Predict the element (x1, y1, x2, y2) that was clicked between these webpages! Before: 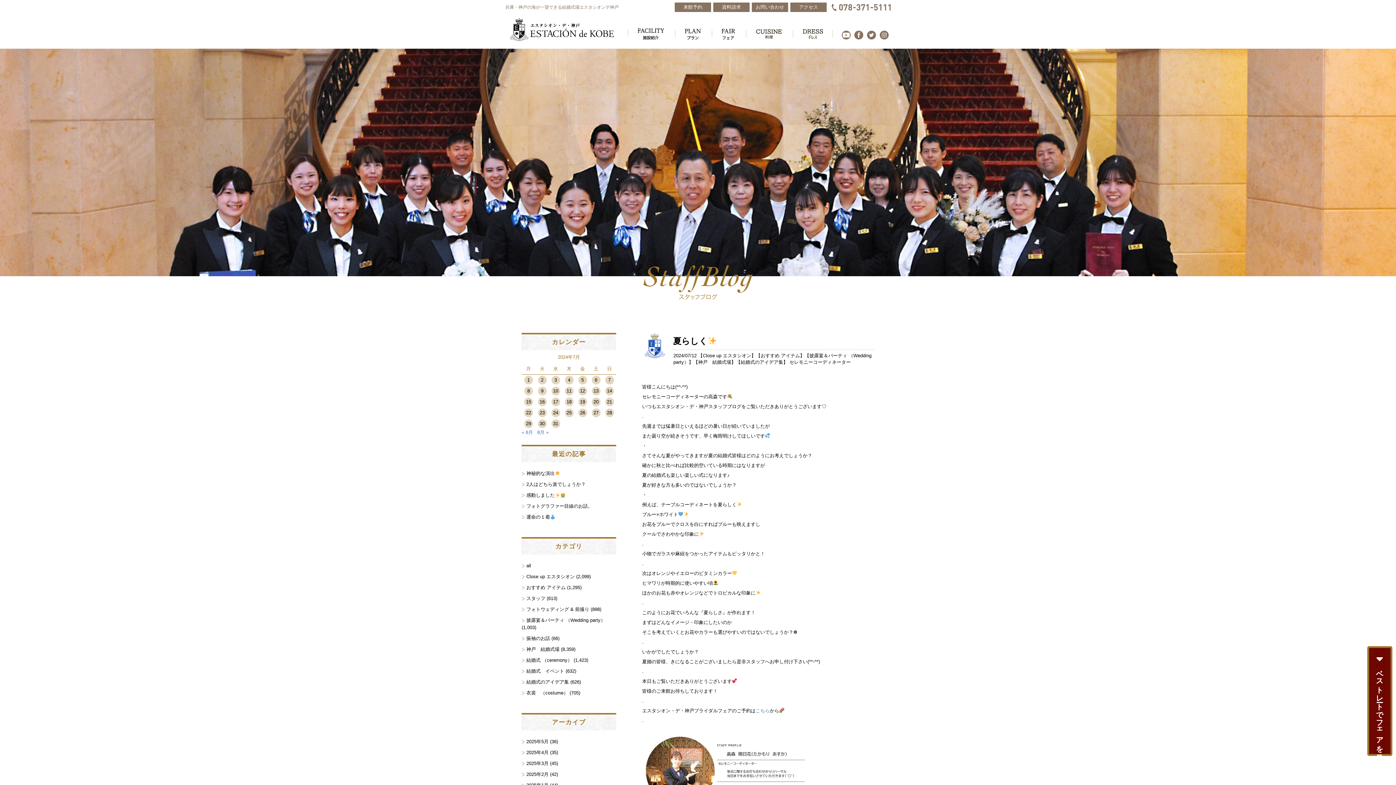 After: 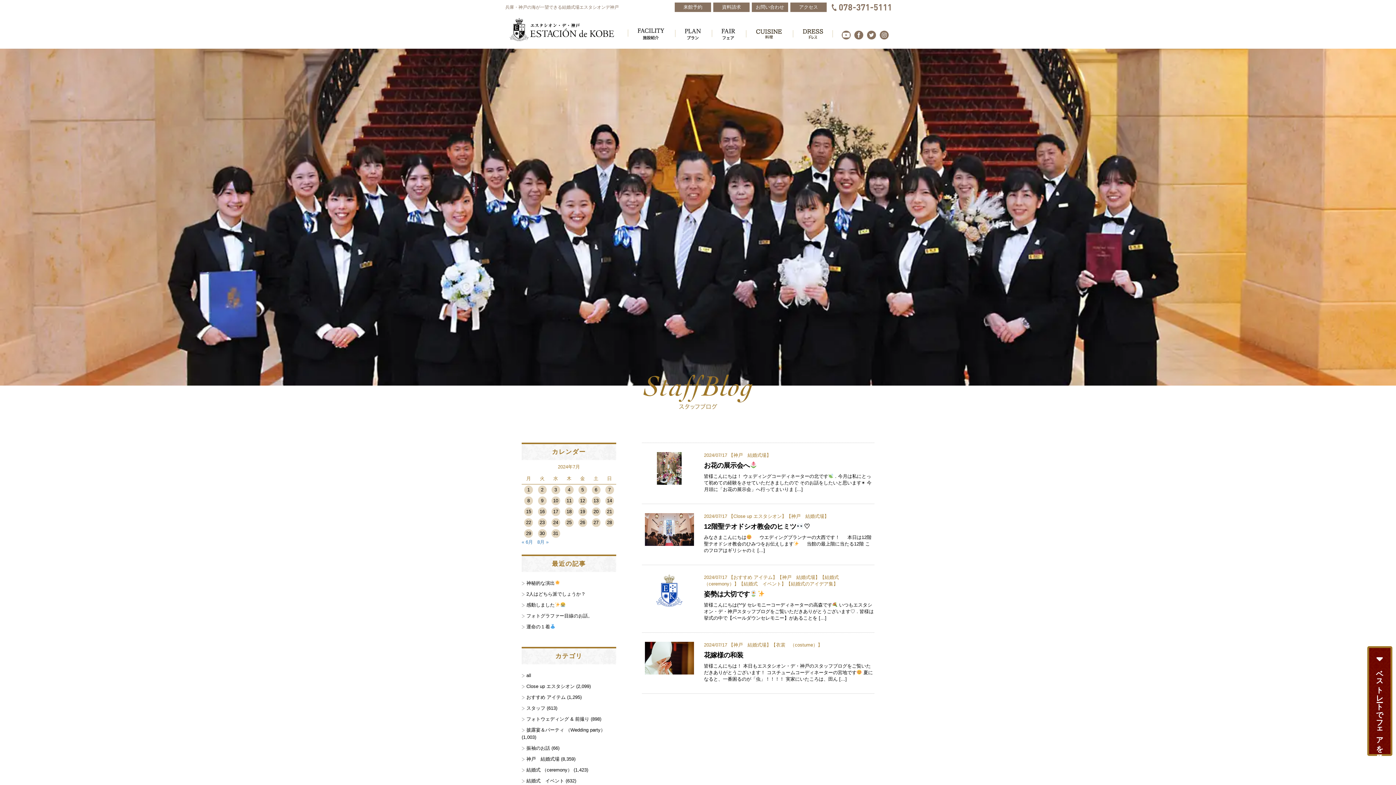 Action: label: 2024年7月17日 に投稿を公開 bbox: (551, 398, 560, 405)